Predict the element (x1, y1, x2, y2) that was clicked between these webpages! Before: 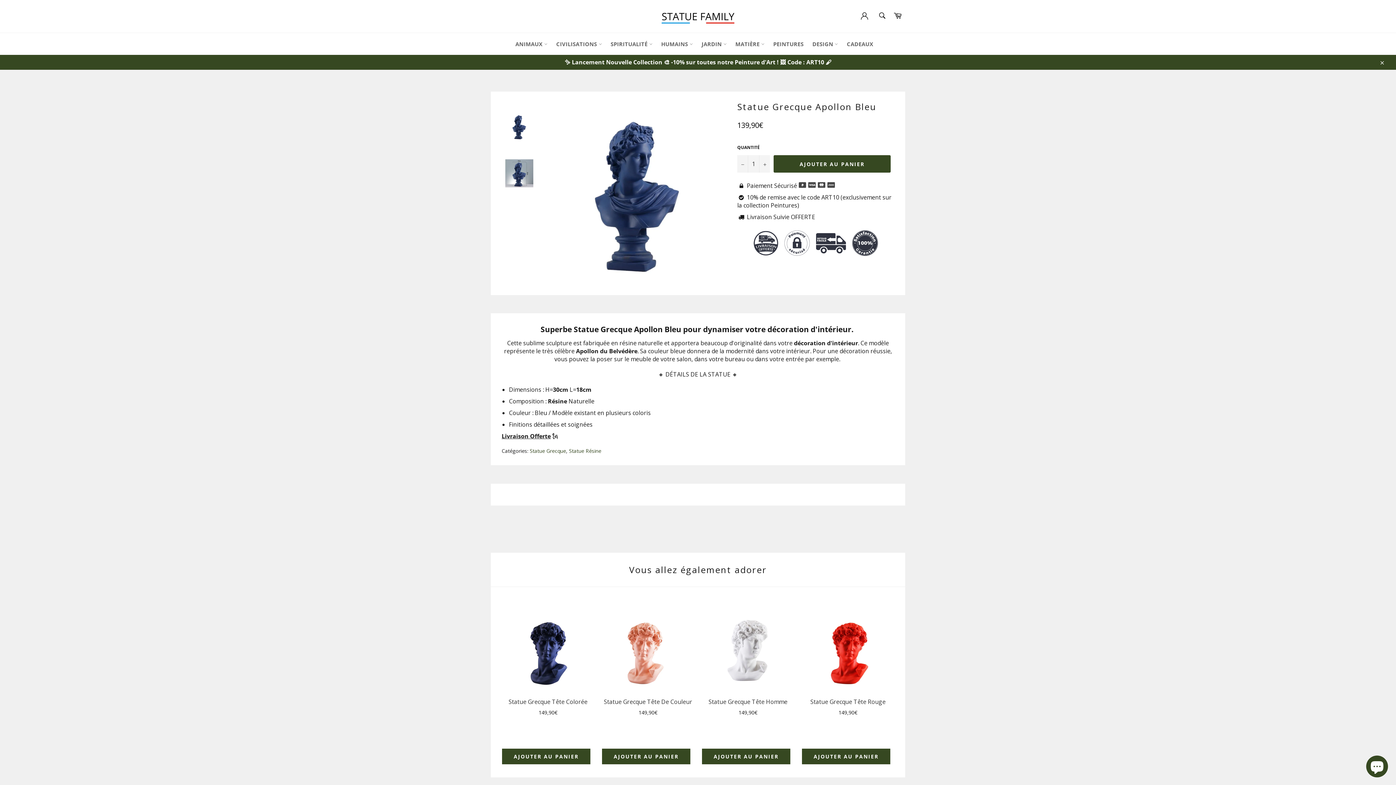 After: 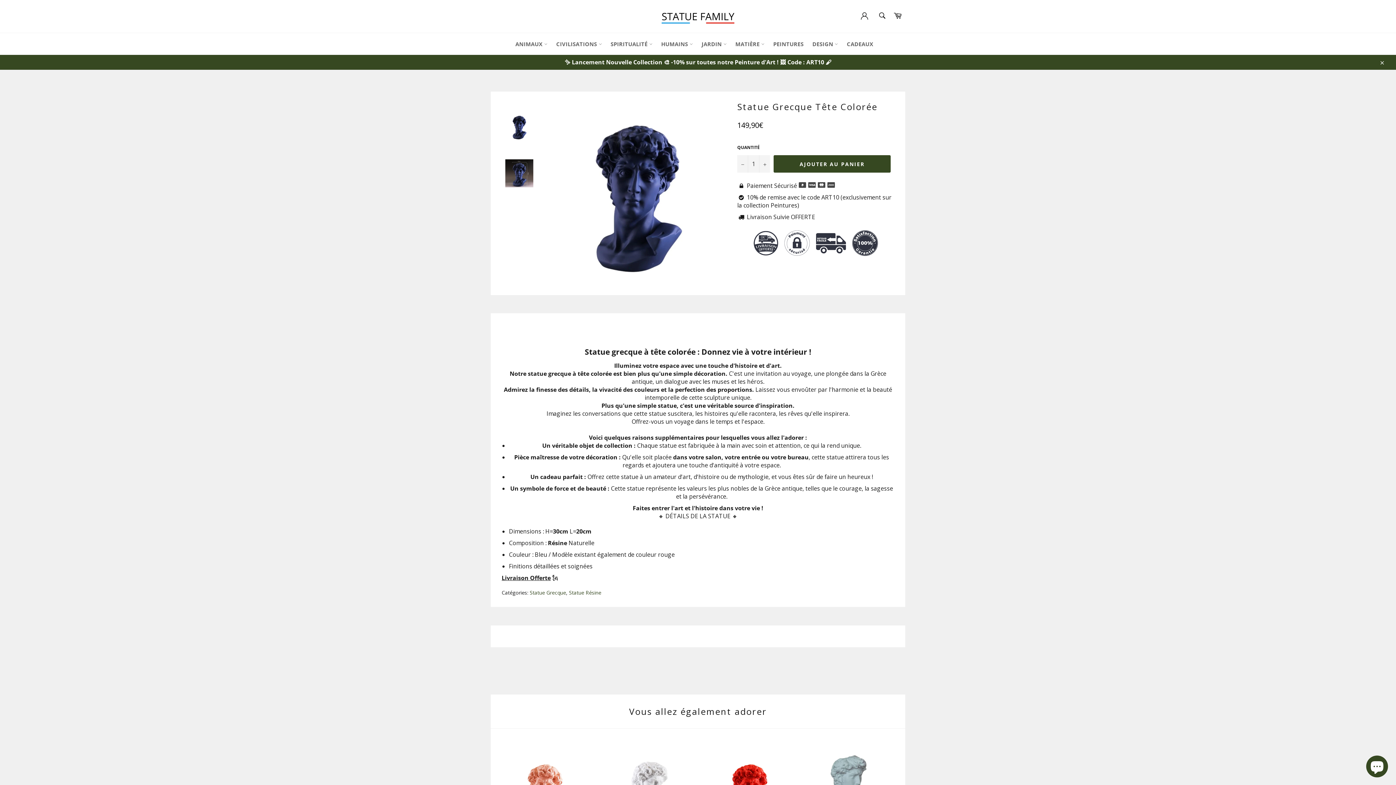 Action: label: Statue Grecque Tête Colorée
Prix régulier
149,90€ bbox: (501, 598, 594, 724)